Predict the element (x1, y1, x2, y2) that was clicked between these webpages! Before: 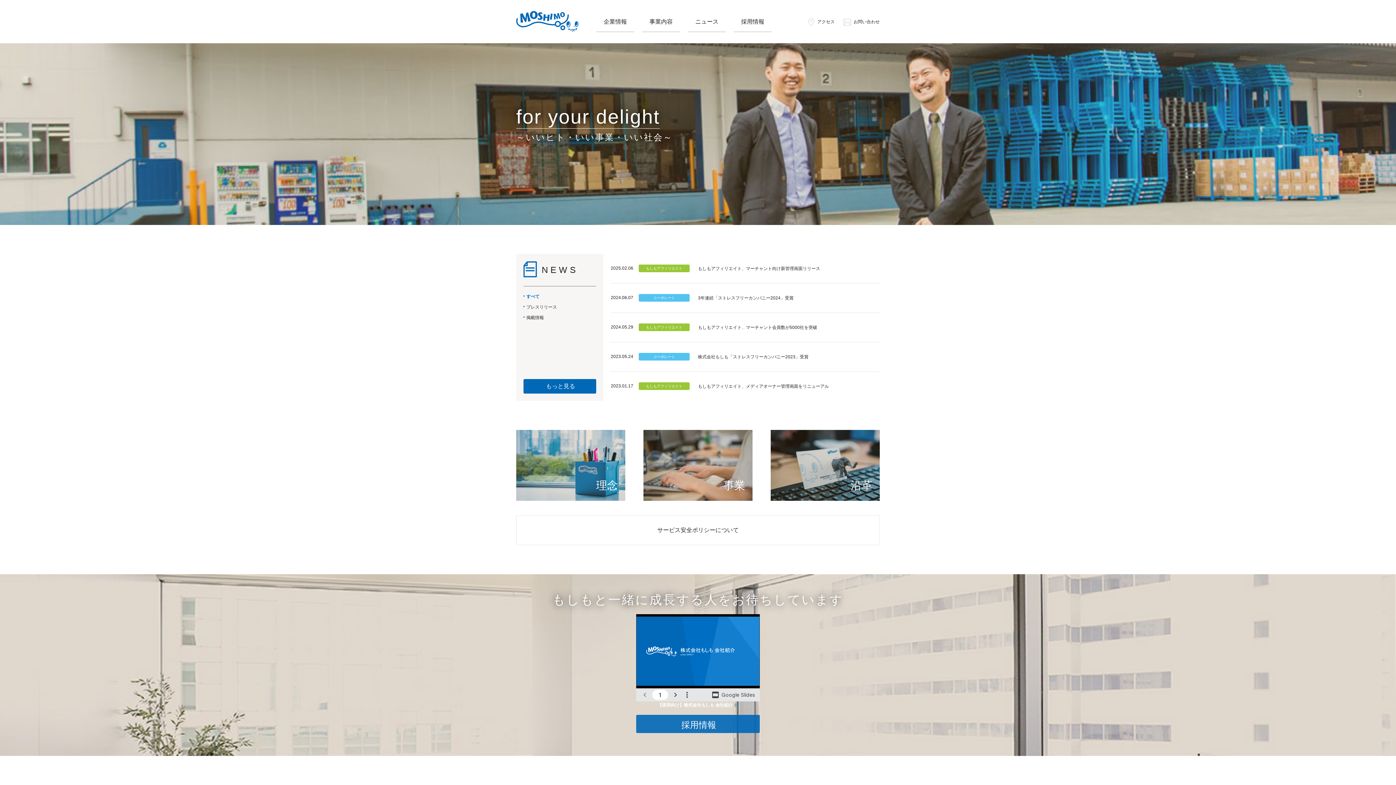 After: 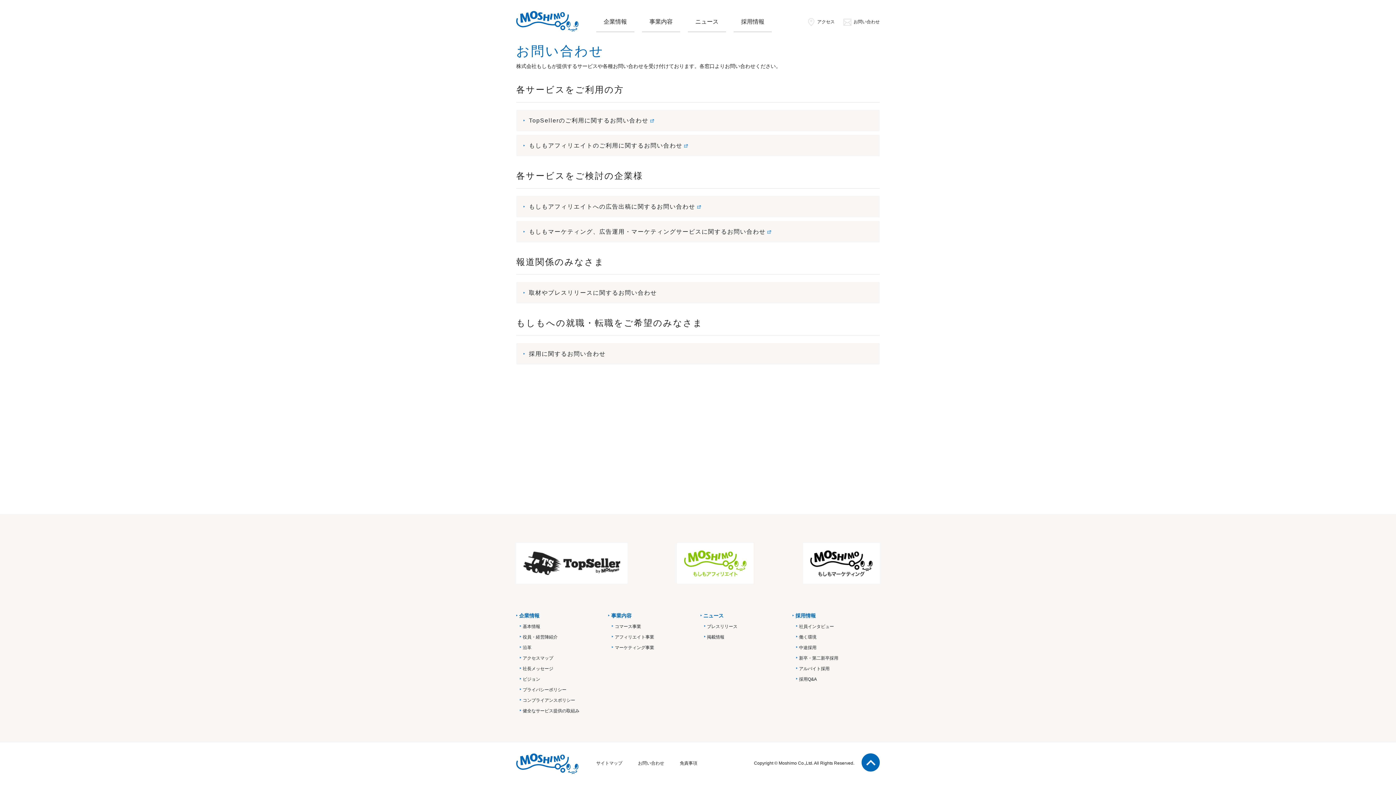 Action: bbox: (843, 19, 880, 24) label: お問い合わせ